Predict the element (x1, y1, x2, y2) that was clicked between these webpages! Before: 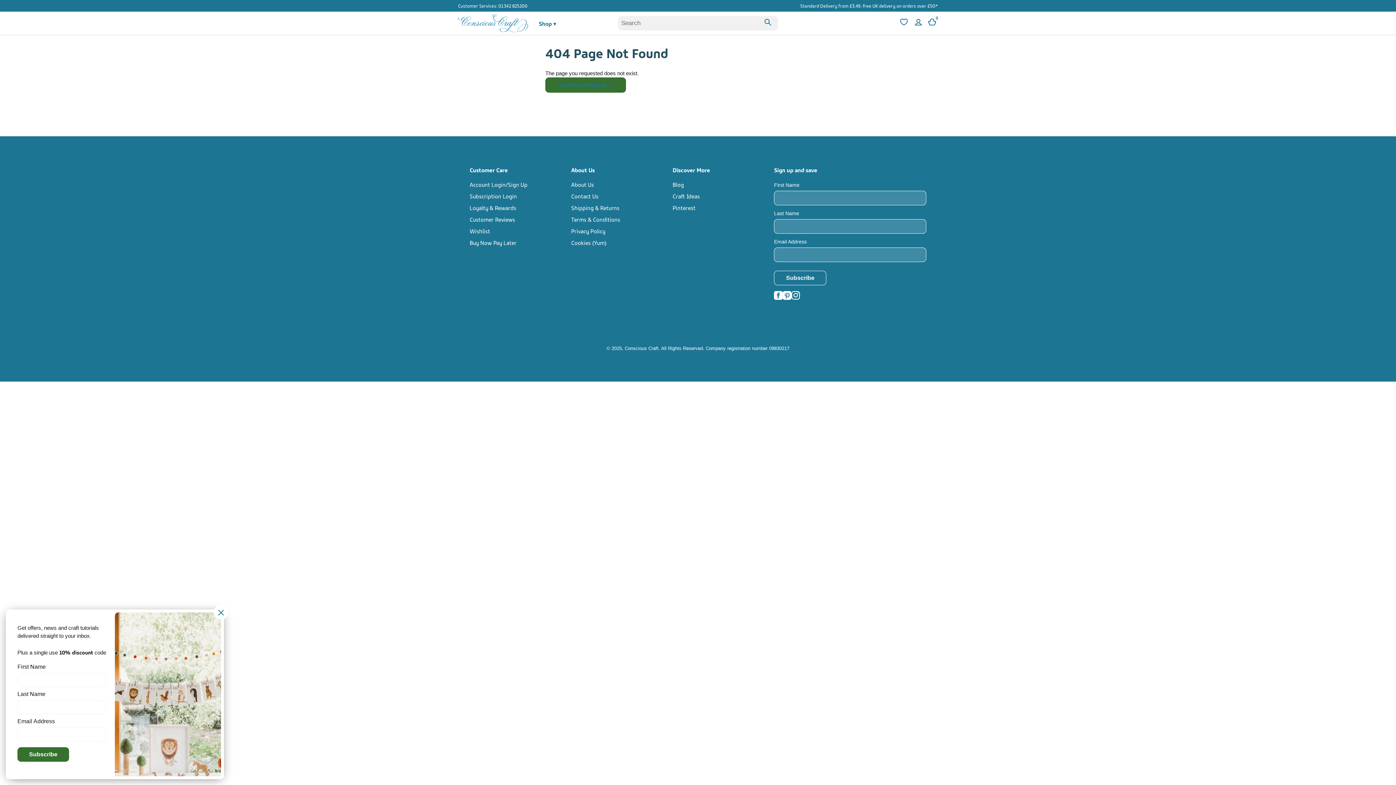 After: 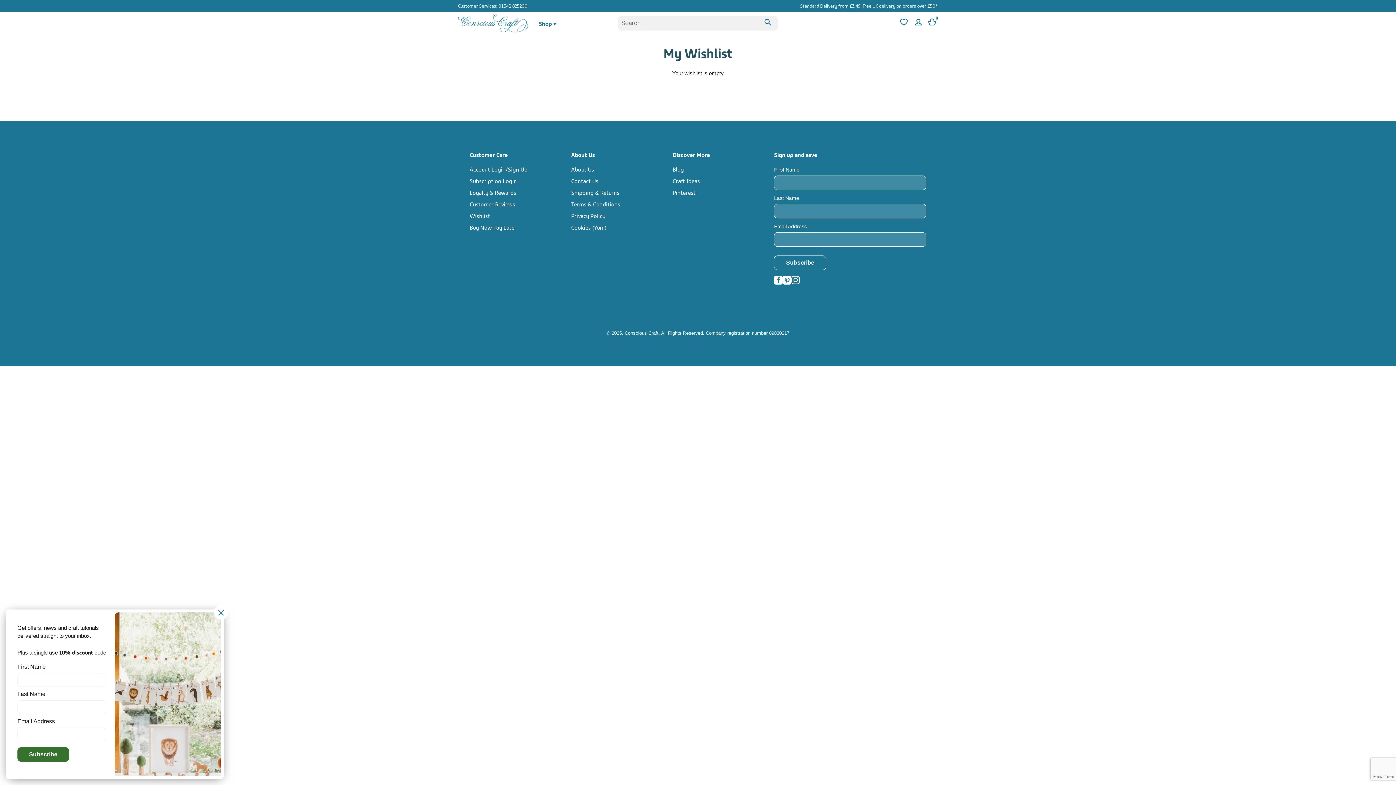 Action: bbox: (469, 225, 571, 236) label: Wishlist